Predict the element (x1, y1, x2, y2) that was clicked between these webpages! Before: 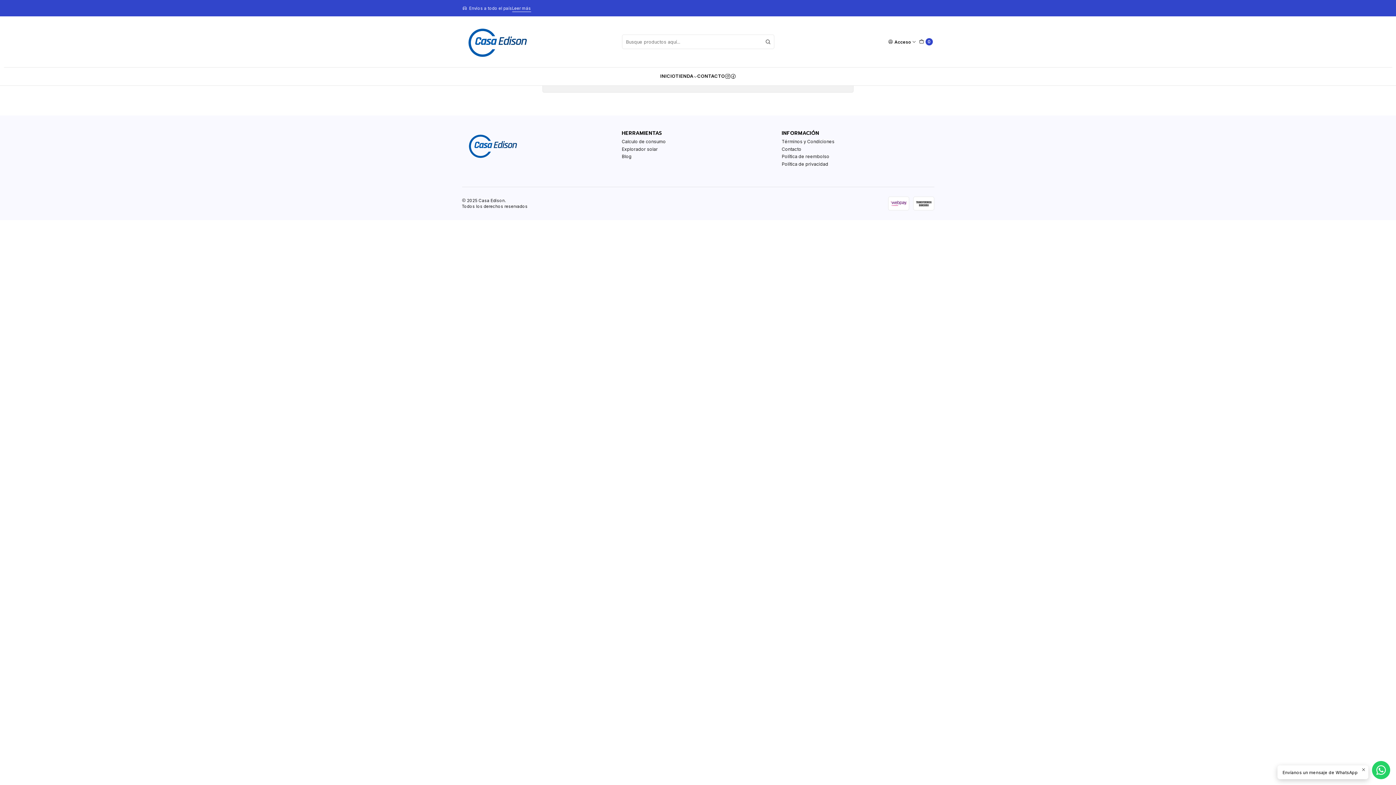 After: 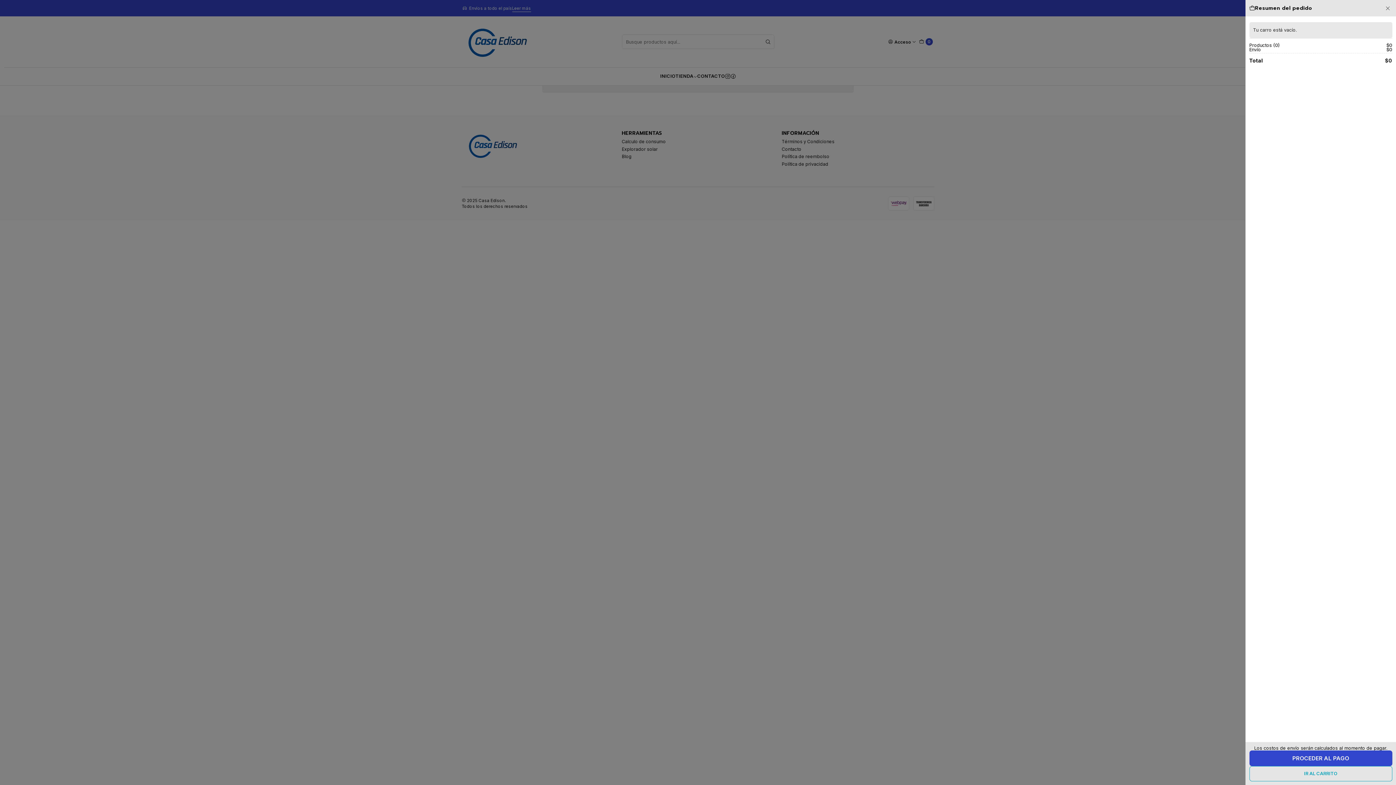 Action: label: Carro bbox: (917, 36, 934, 47)